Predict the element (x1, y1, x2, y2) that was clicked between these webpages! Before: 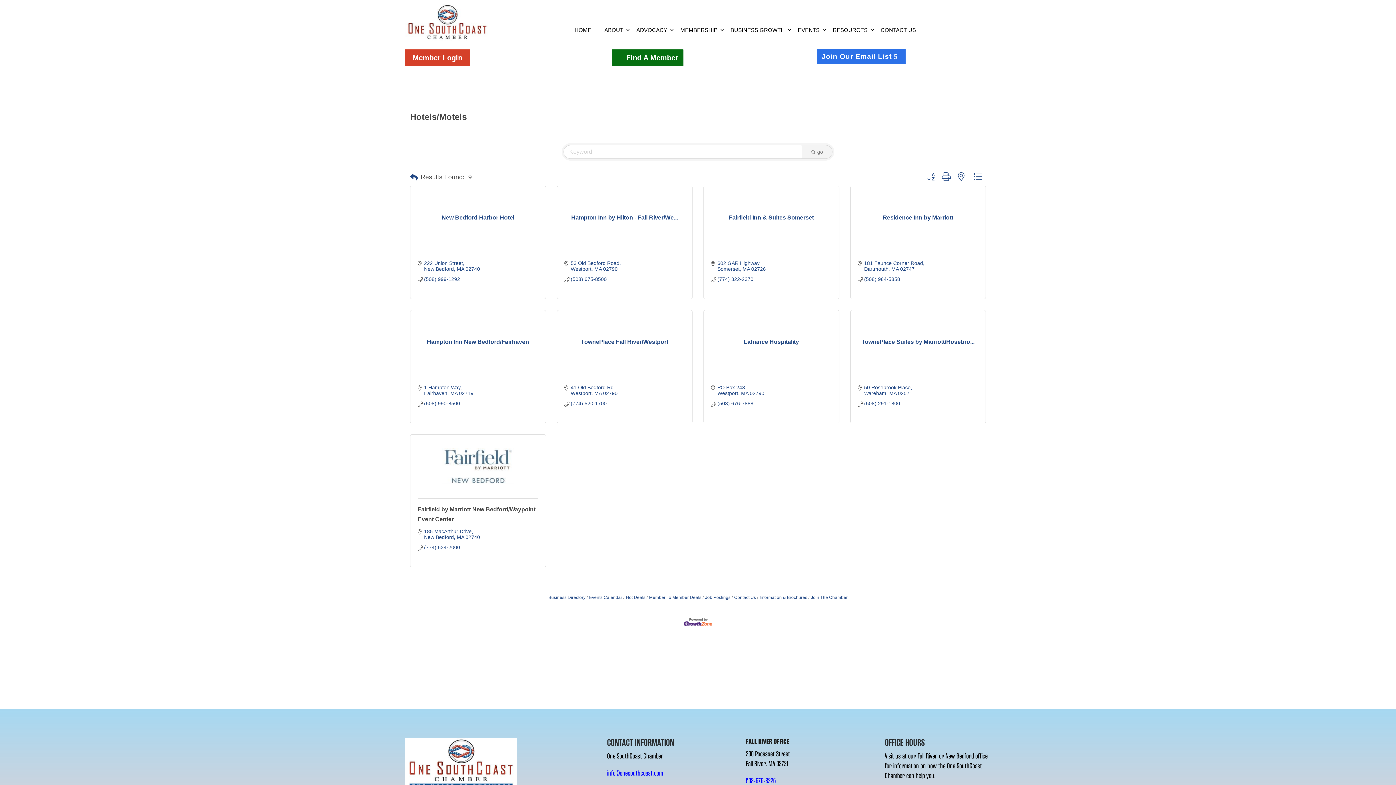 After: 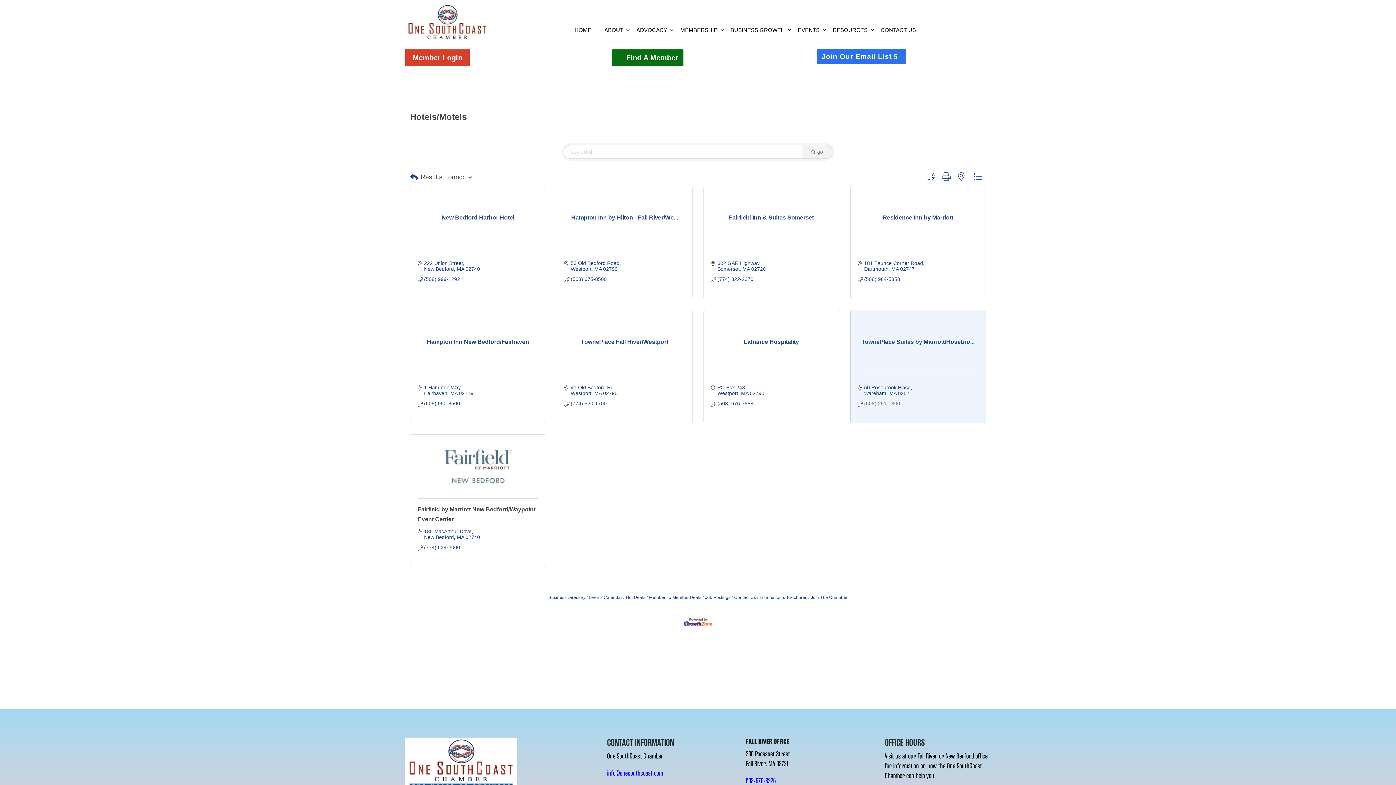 Action: bbox: (864, 400, 900, 406) label: (508) 291-1800